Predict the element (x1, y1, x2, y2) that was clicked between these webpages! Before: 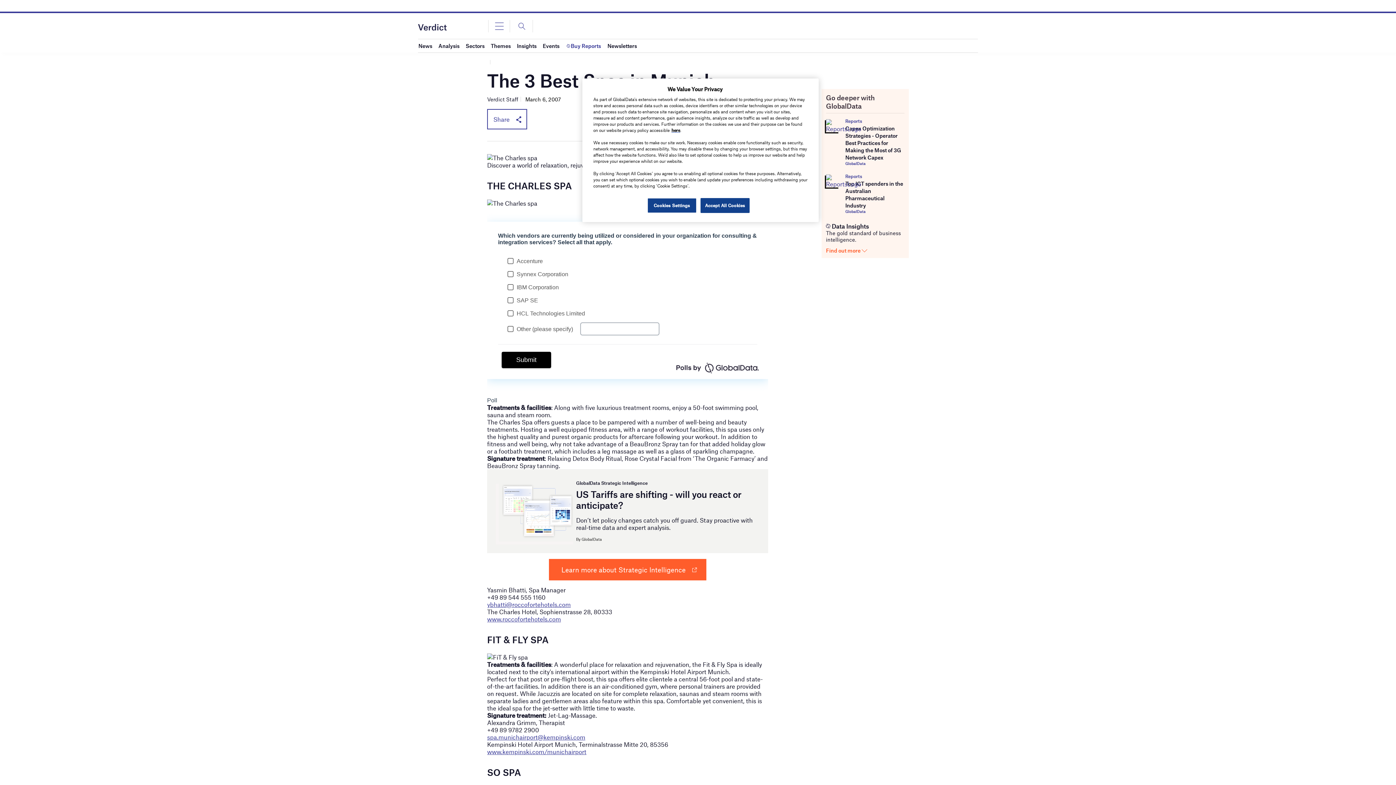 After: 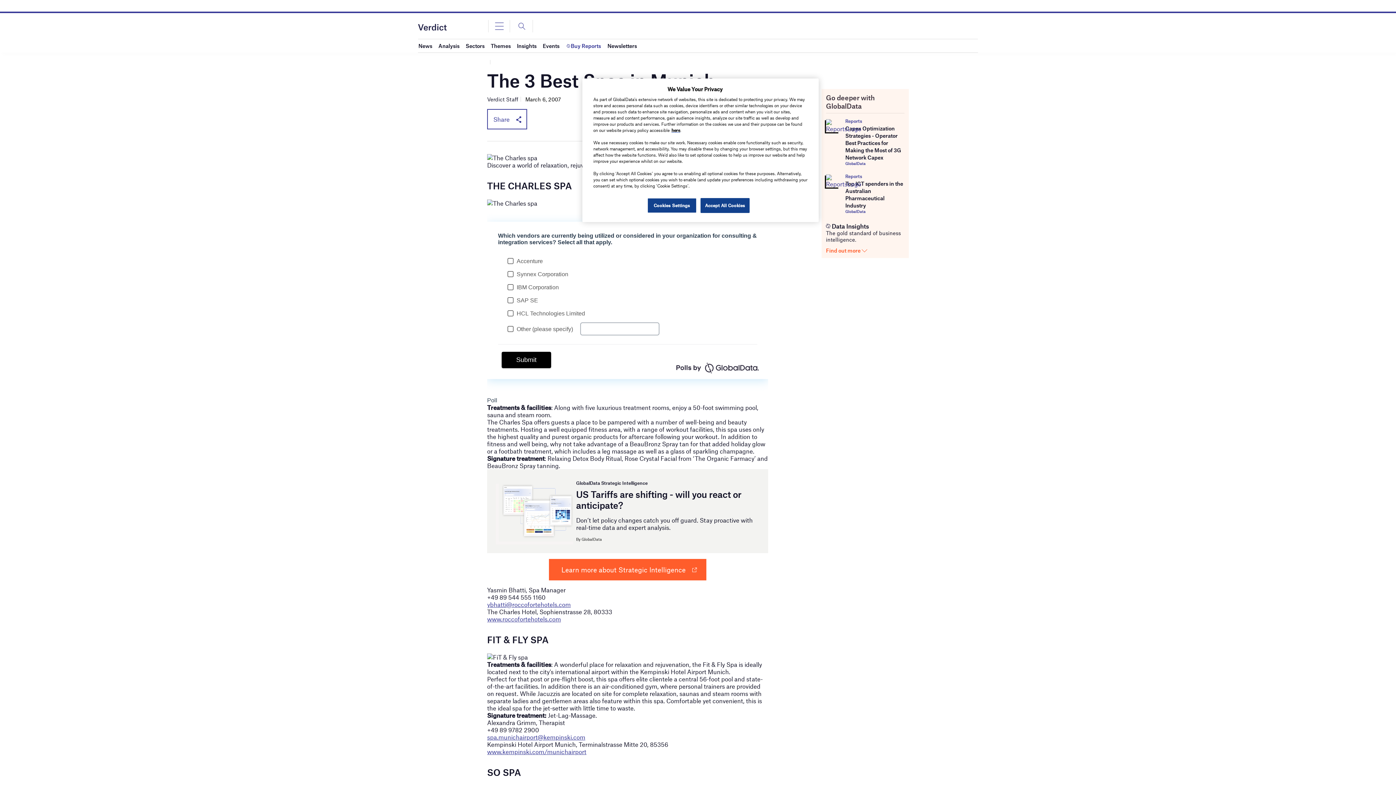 Action: bbox: (826, 176, 839, 183)